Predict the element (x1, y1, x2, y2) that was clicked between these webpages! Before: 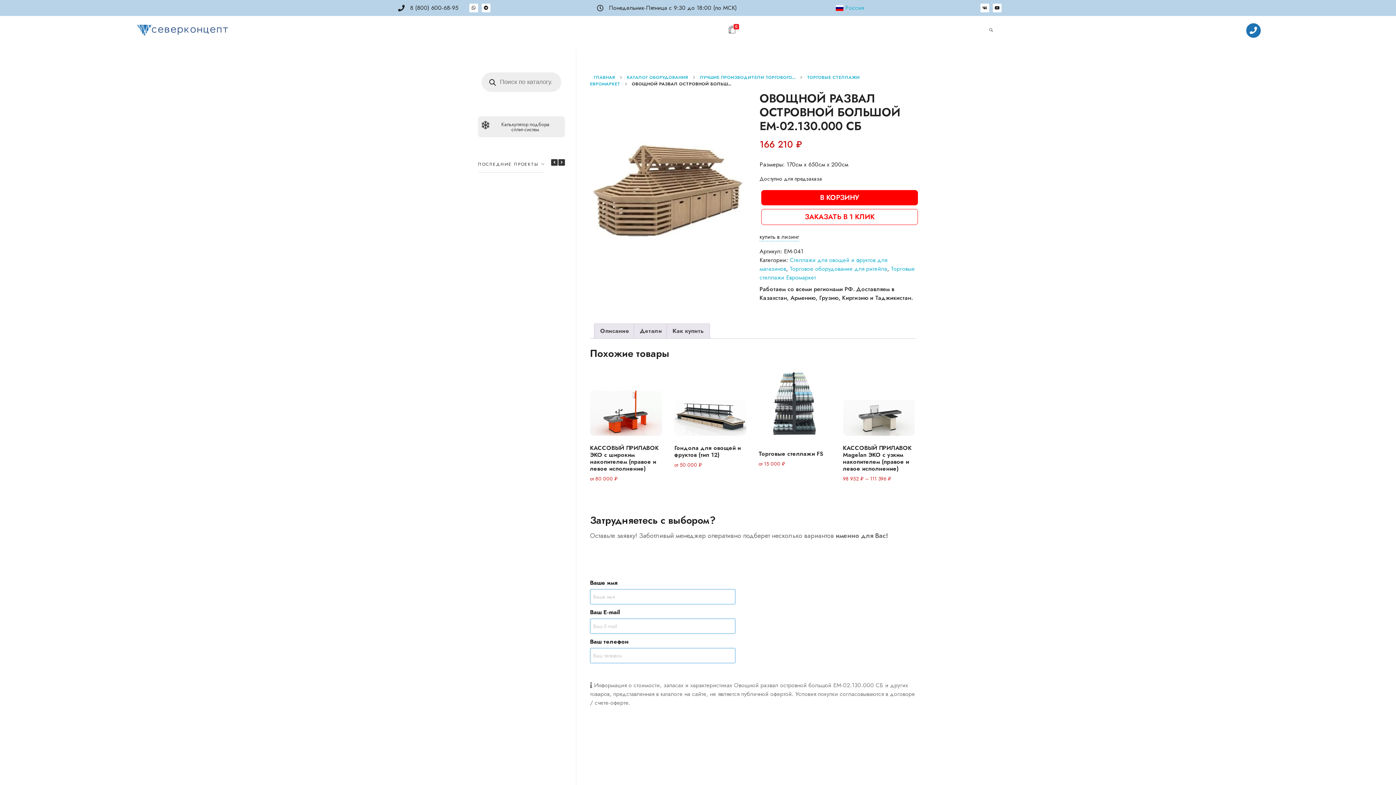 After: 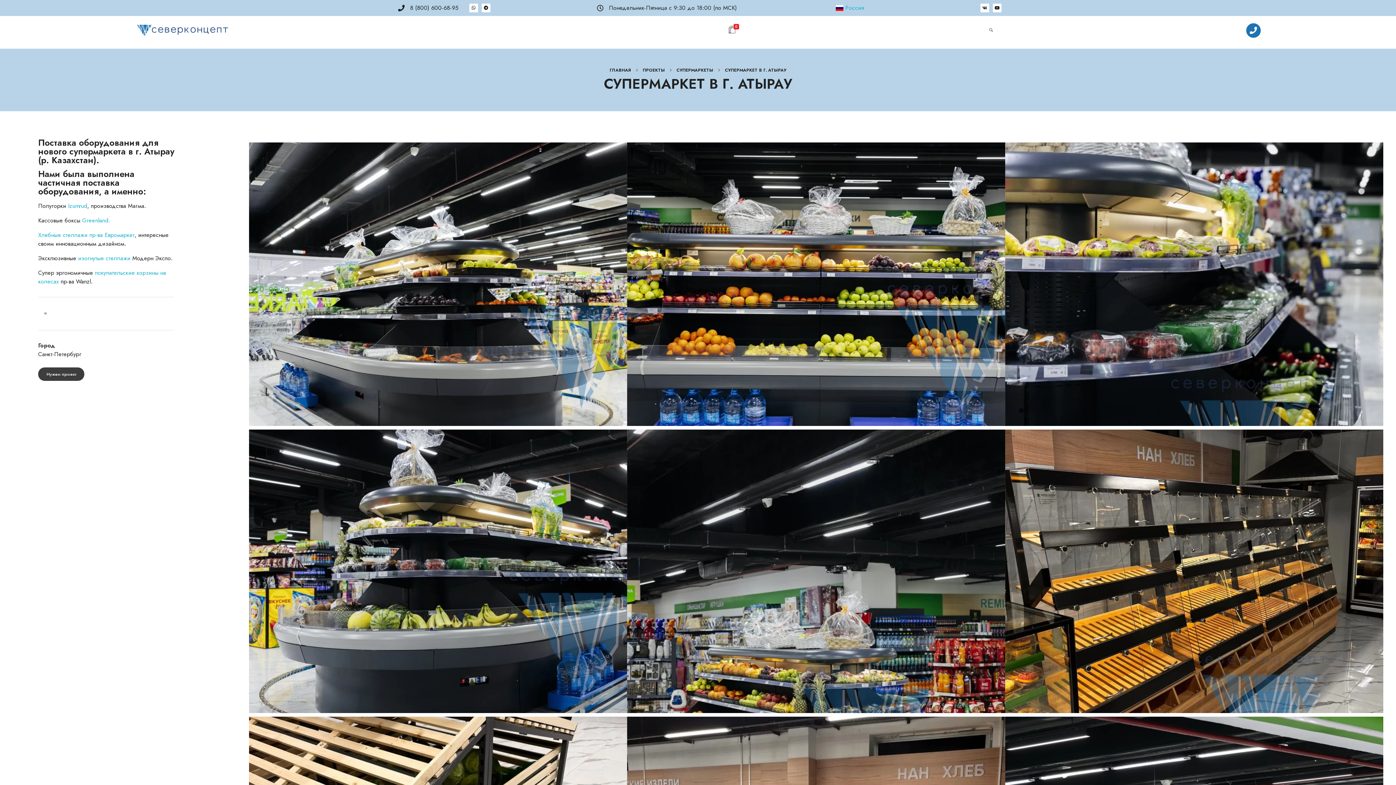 Action: bbox: (491, 459, 554, 467) label: Супермаркет в г. Атырау